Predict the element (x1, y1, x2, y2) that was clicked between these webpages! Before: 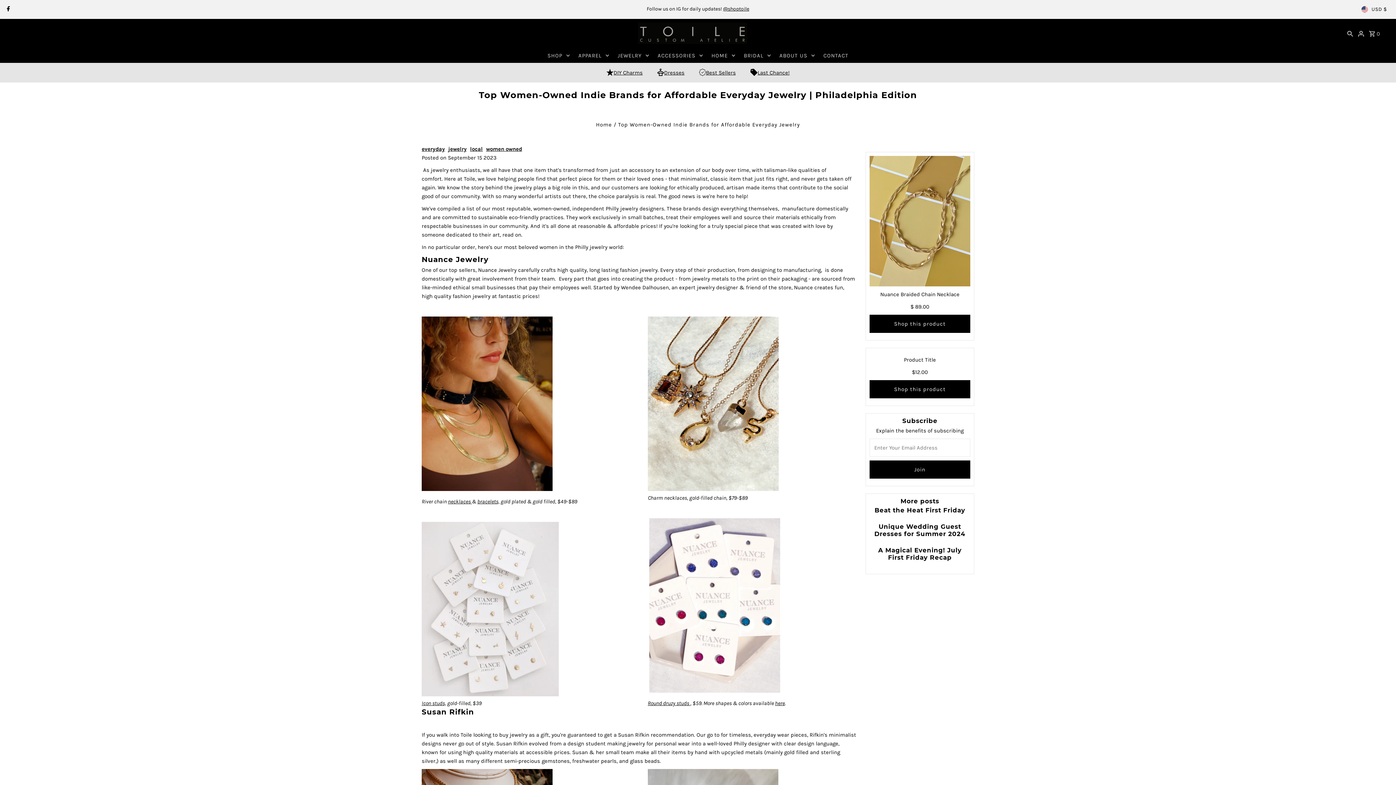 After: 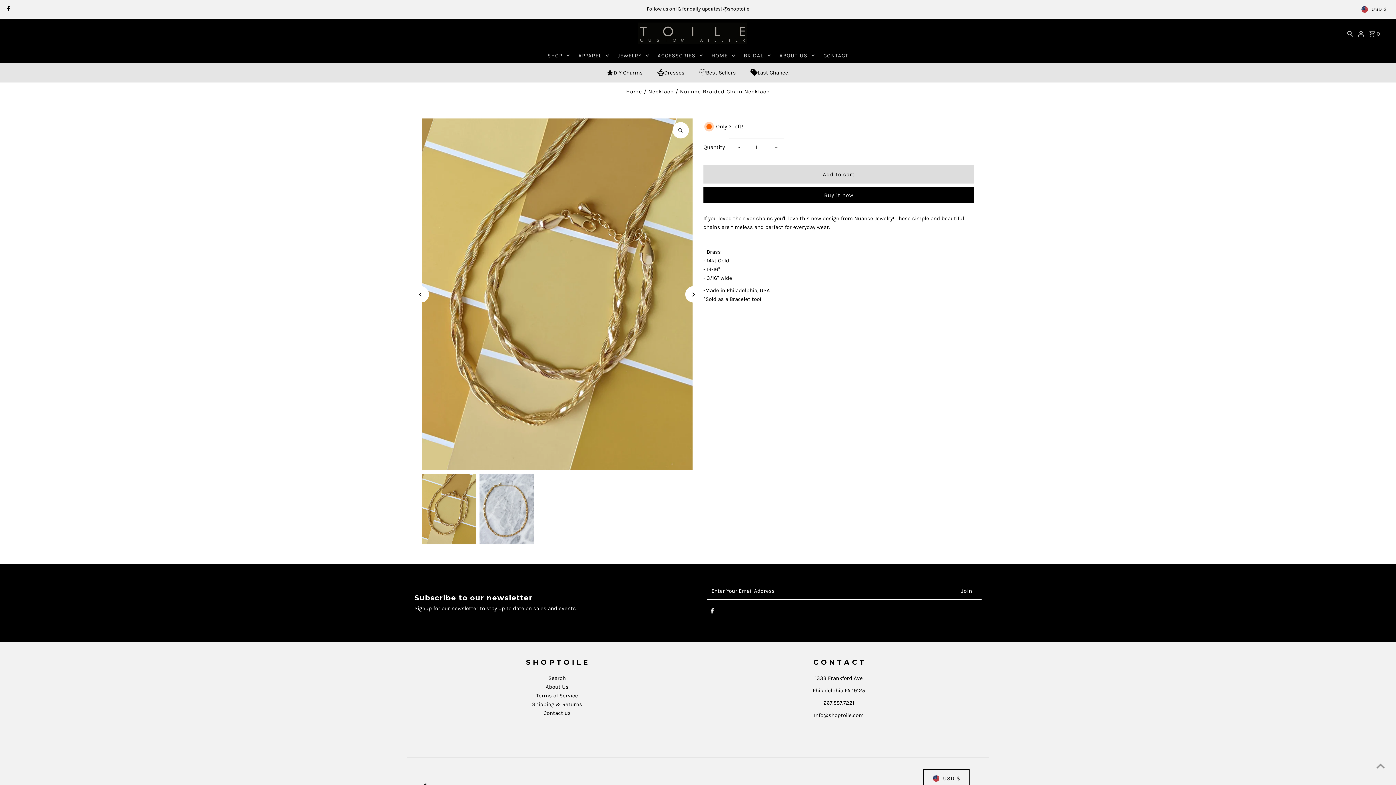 Action: bbox: (869, 290, 970, 299) label: Nuance Braided Chain Necklace